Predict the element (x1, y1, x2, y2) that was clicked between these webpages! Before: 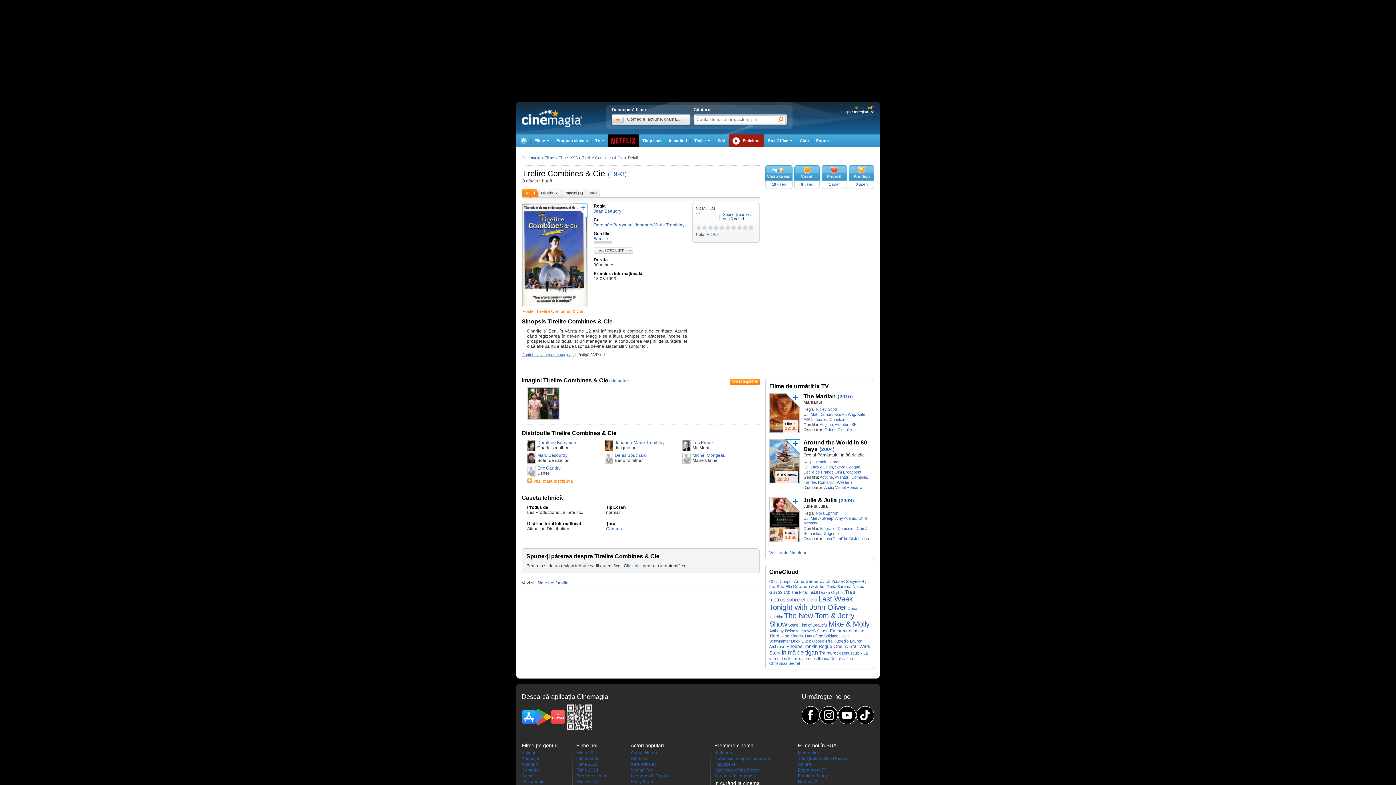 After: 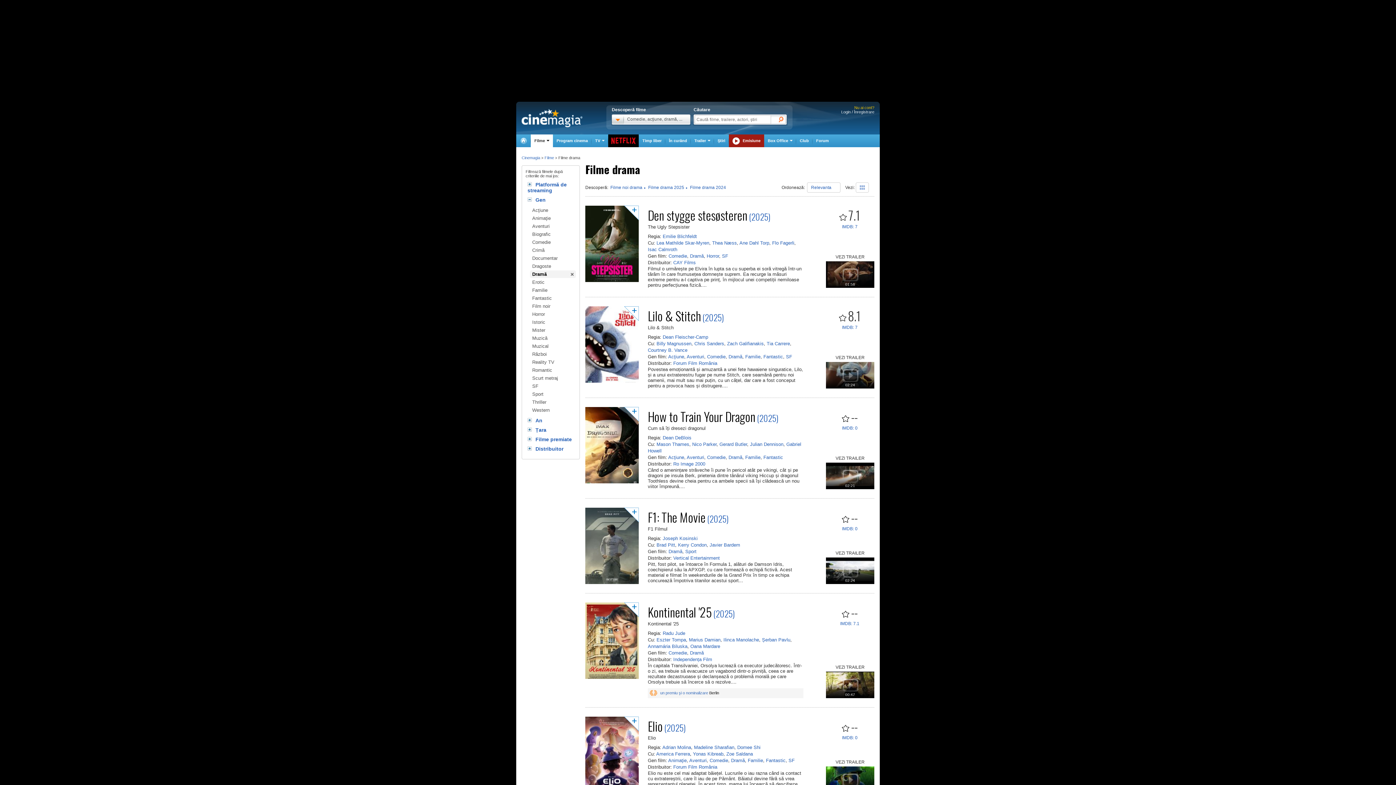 Action: label: Dramă bbox: (855, 526, 867, 530)